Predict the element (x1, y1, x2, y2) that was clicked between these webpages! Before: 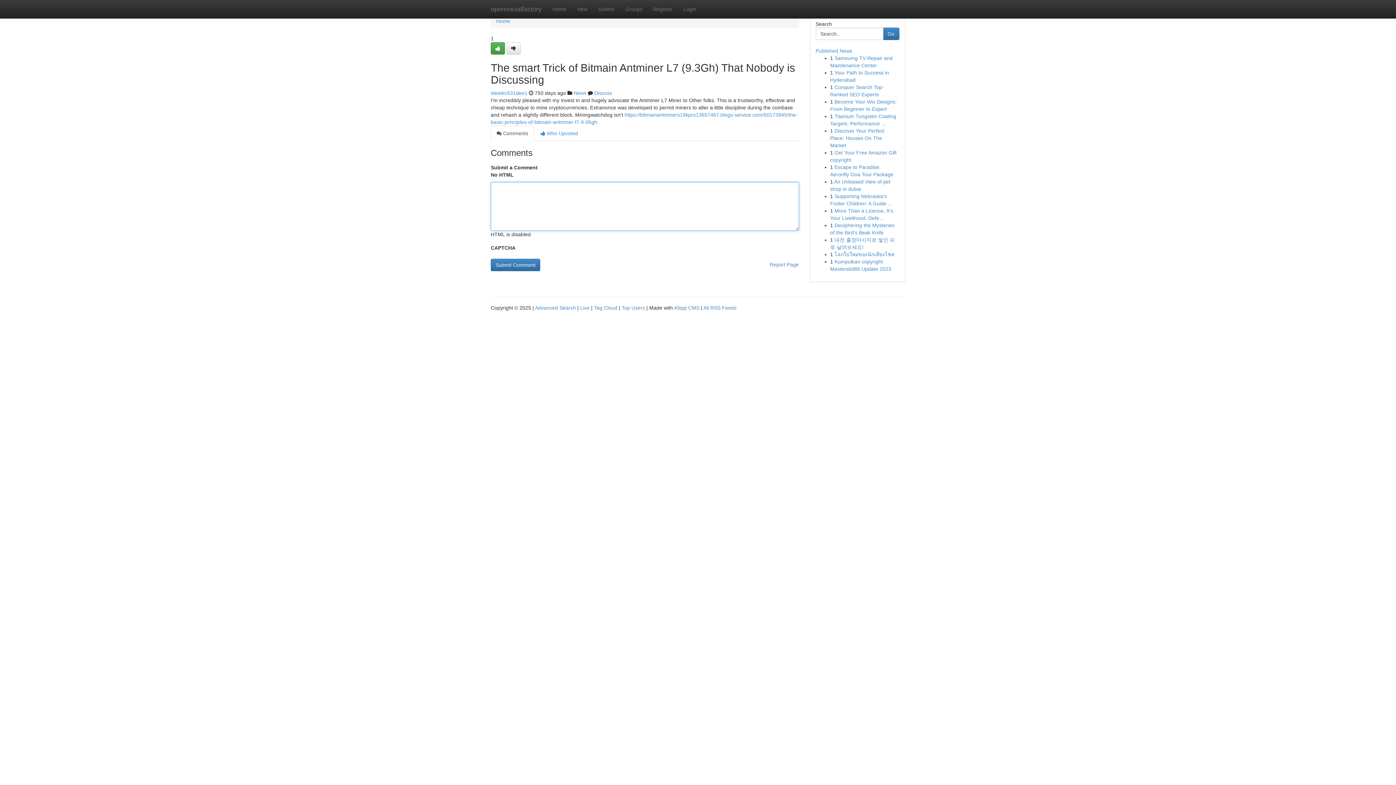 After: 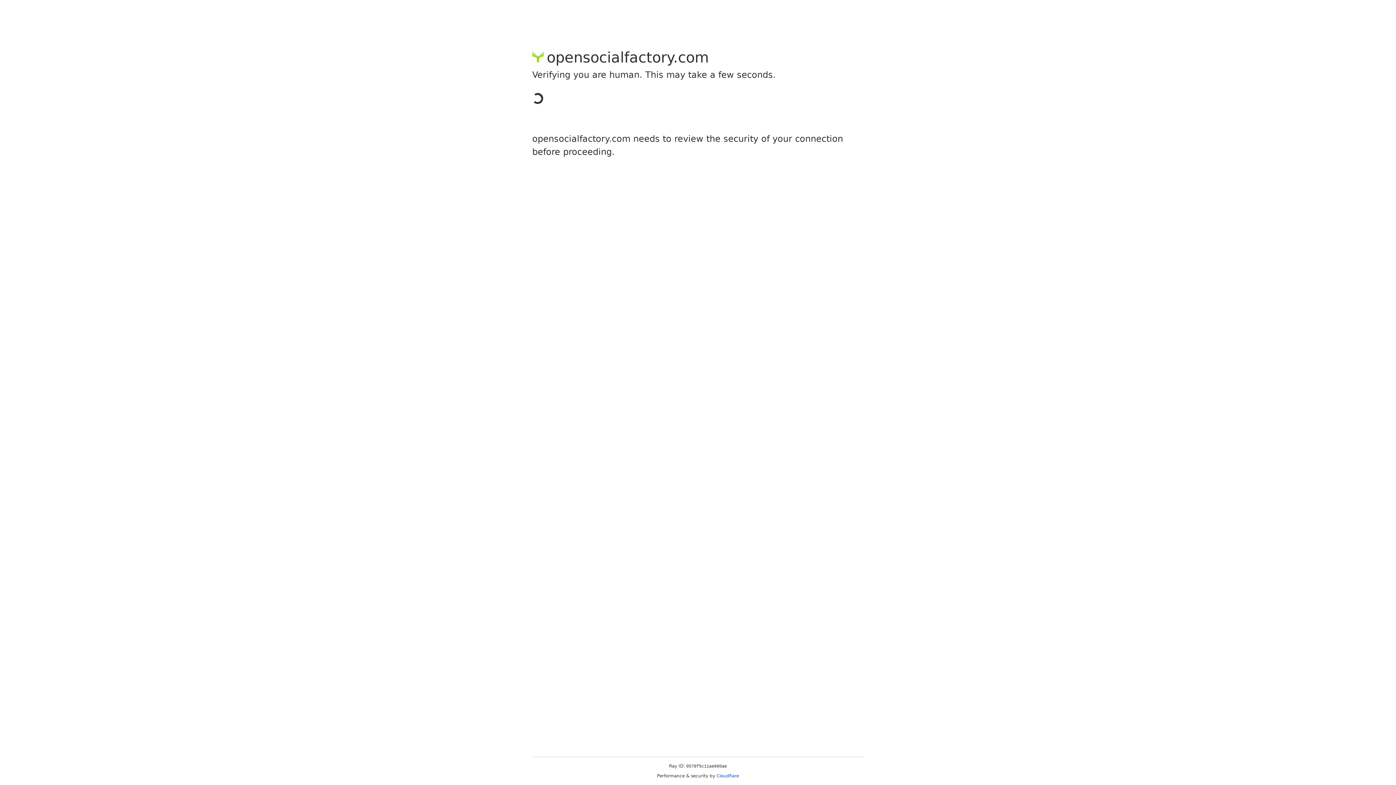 Action: label: Register bbox: (648, 0, 678, 18)